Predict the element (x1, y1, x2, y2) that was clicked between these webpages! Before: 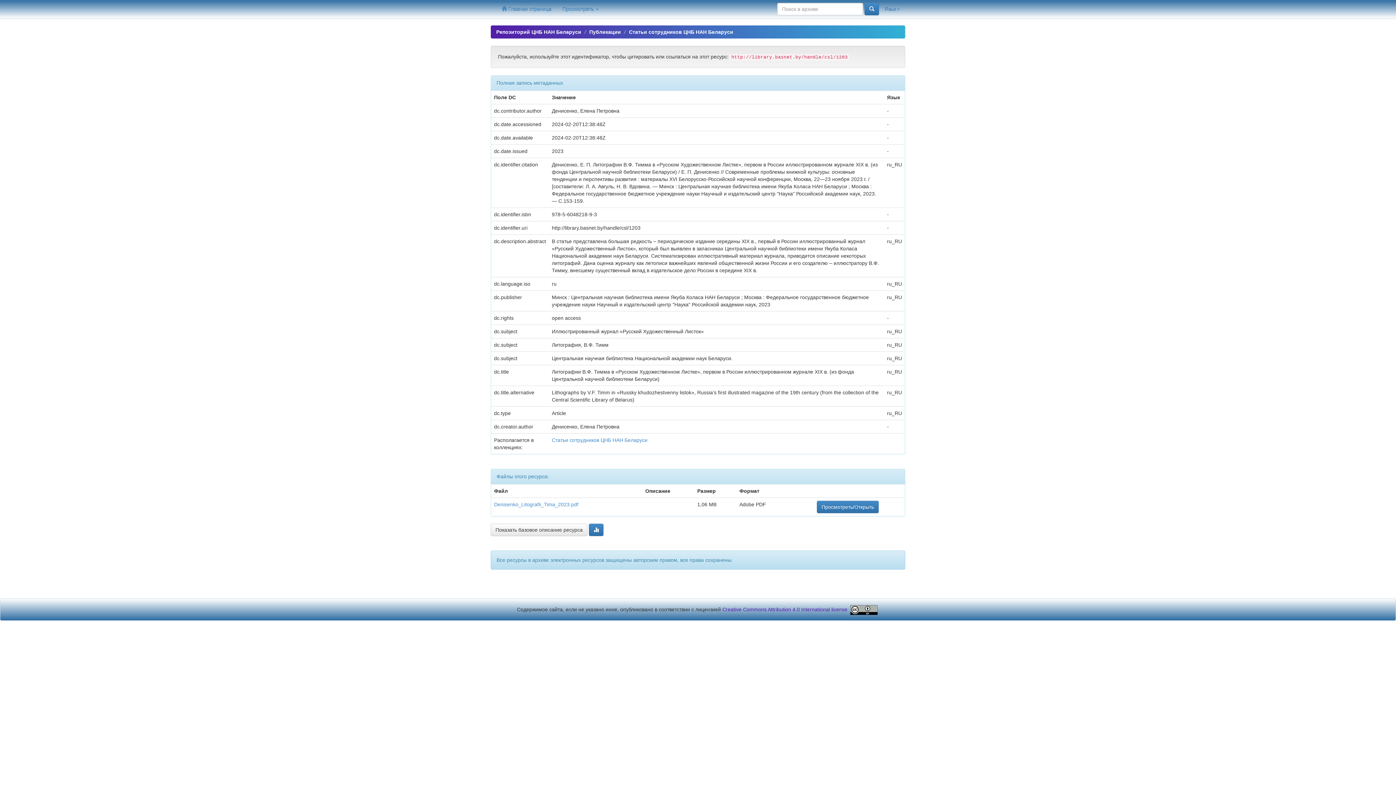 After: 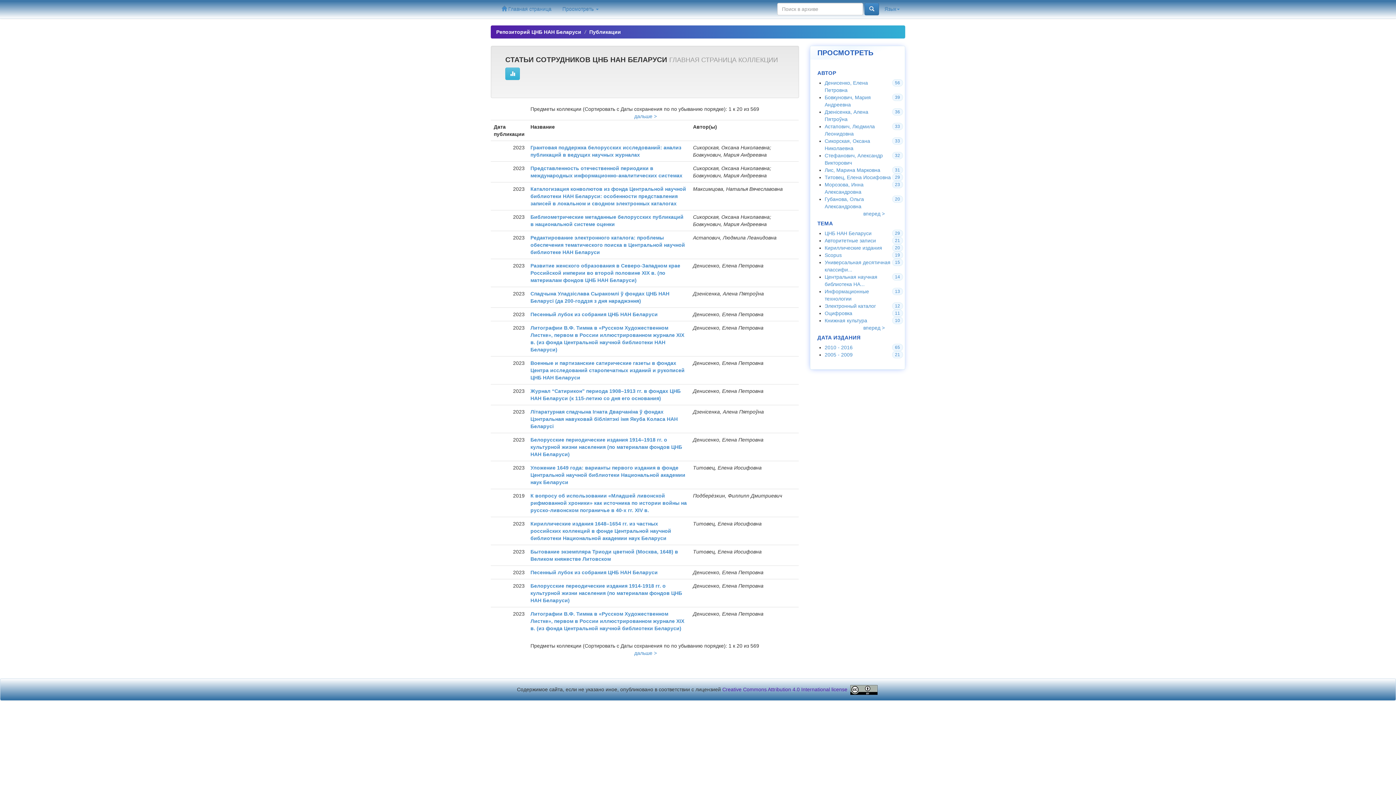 Action: label: Статьи сотрудников ЦНБ НАН Беларуси bbox: (629, 29, 733, 34)